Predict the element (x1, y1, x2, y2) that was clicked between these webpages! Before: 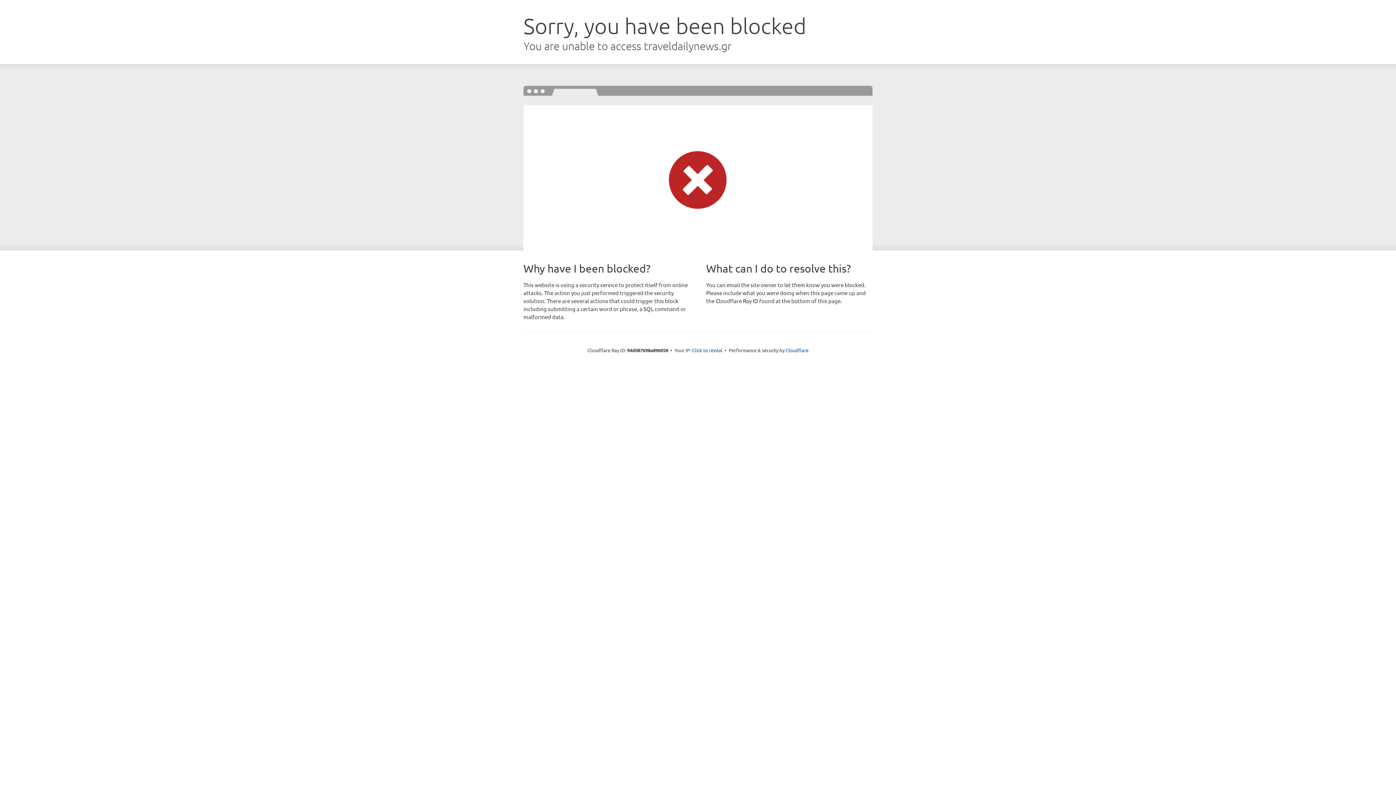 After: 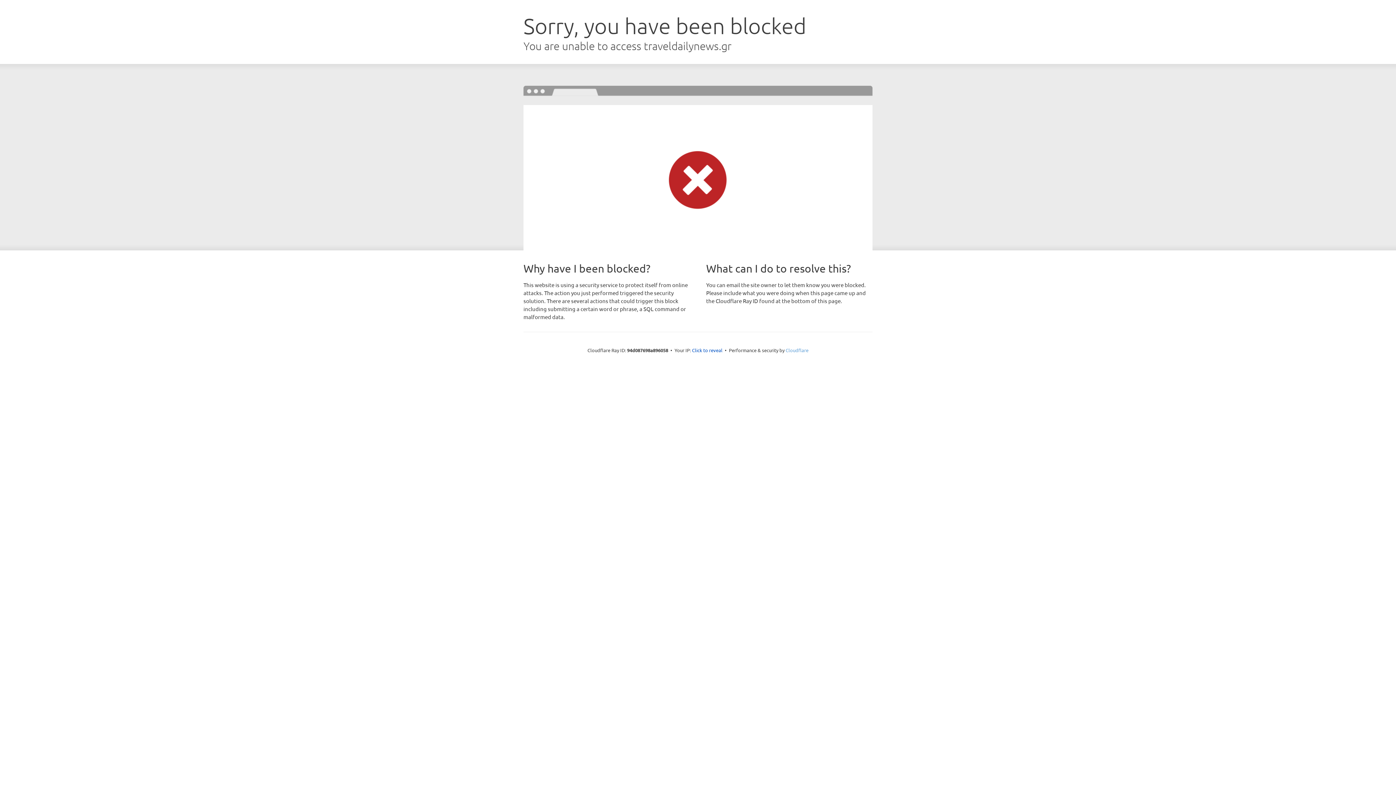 Action: bbox: (785, 347, 808, 353) label: Cloudflare